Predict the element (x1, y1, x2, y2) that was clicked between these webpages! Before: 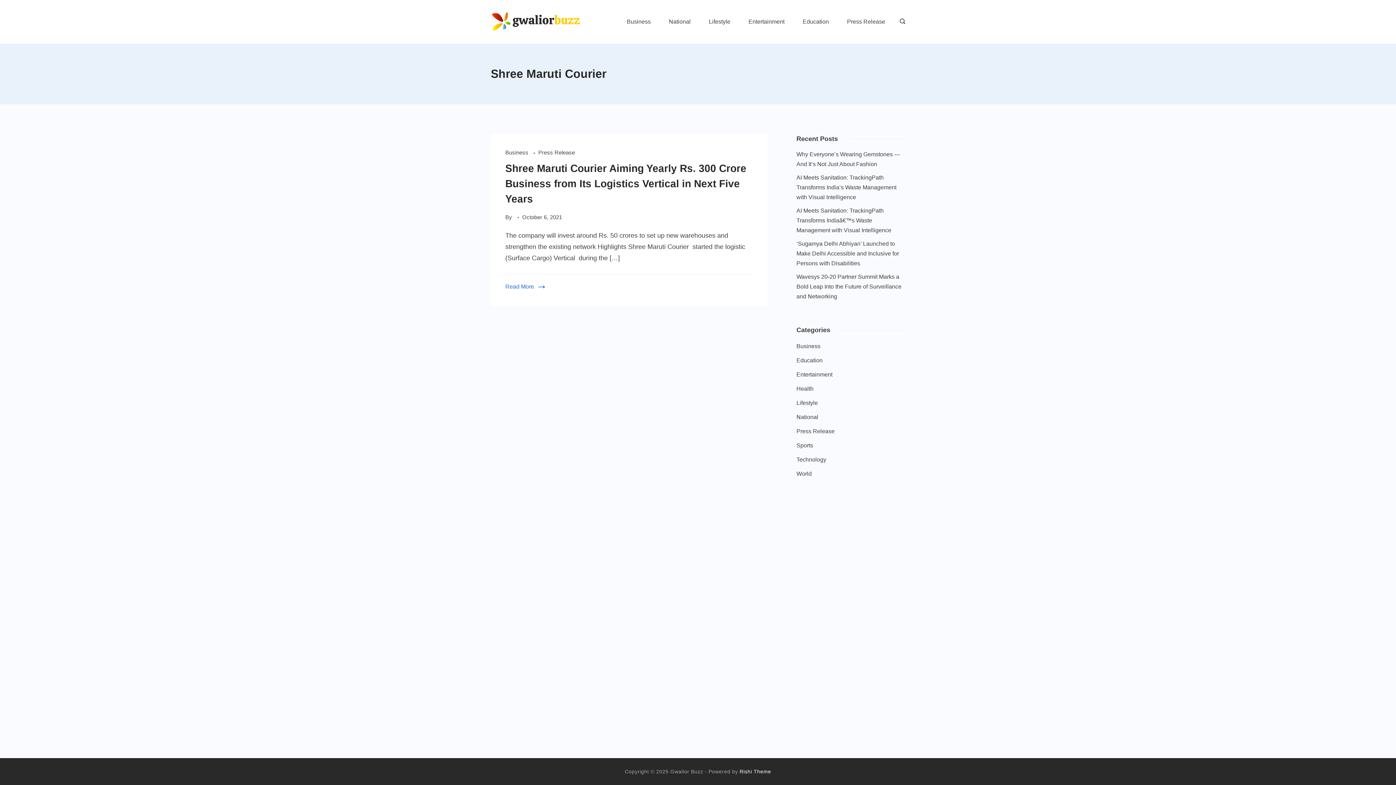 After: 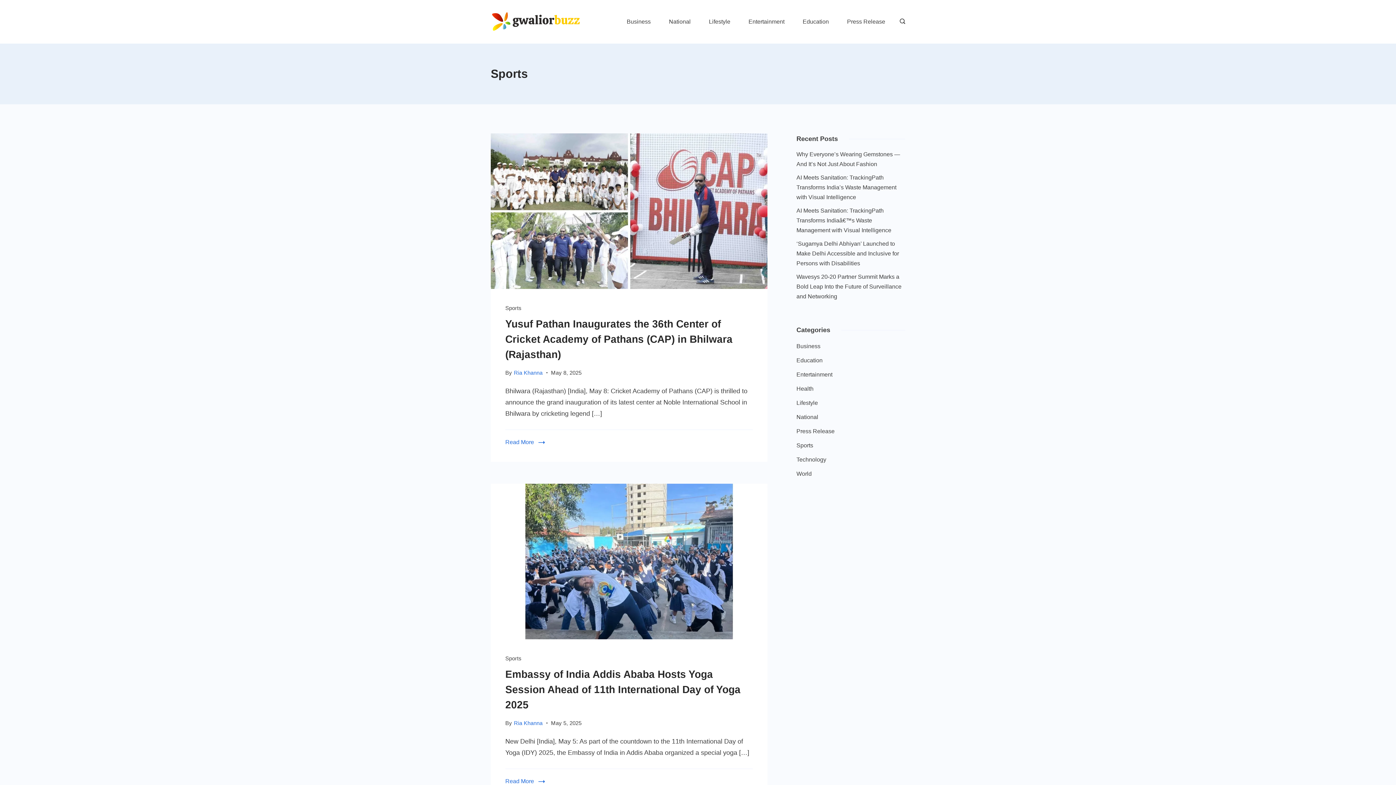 Action: label: Sports bbox: (796, 440, 813, 450)